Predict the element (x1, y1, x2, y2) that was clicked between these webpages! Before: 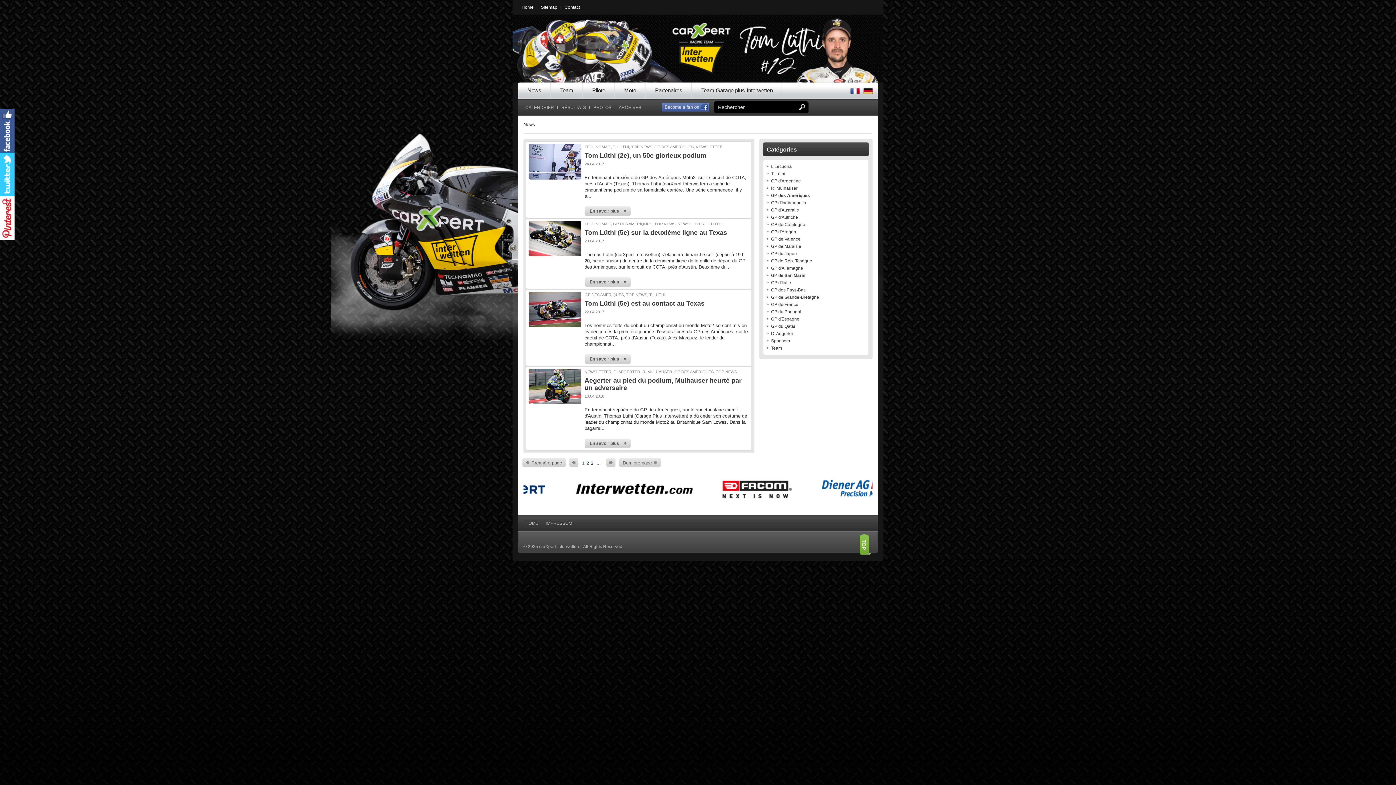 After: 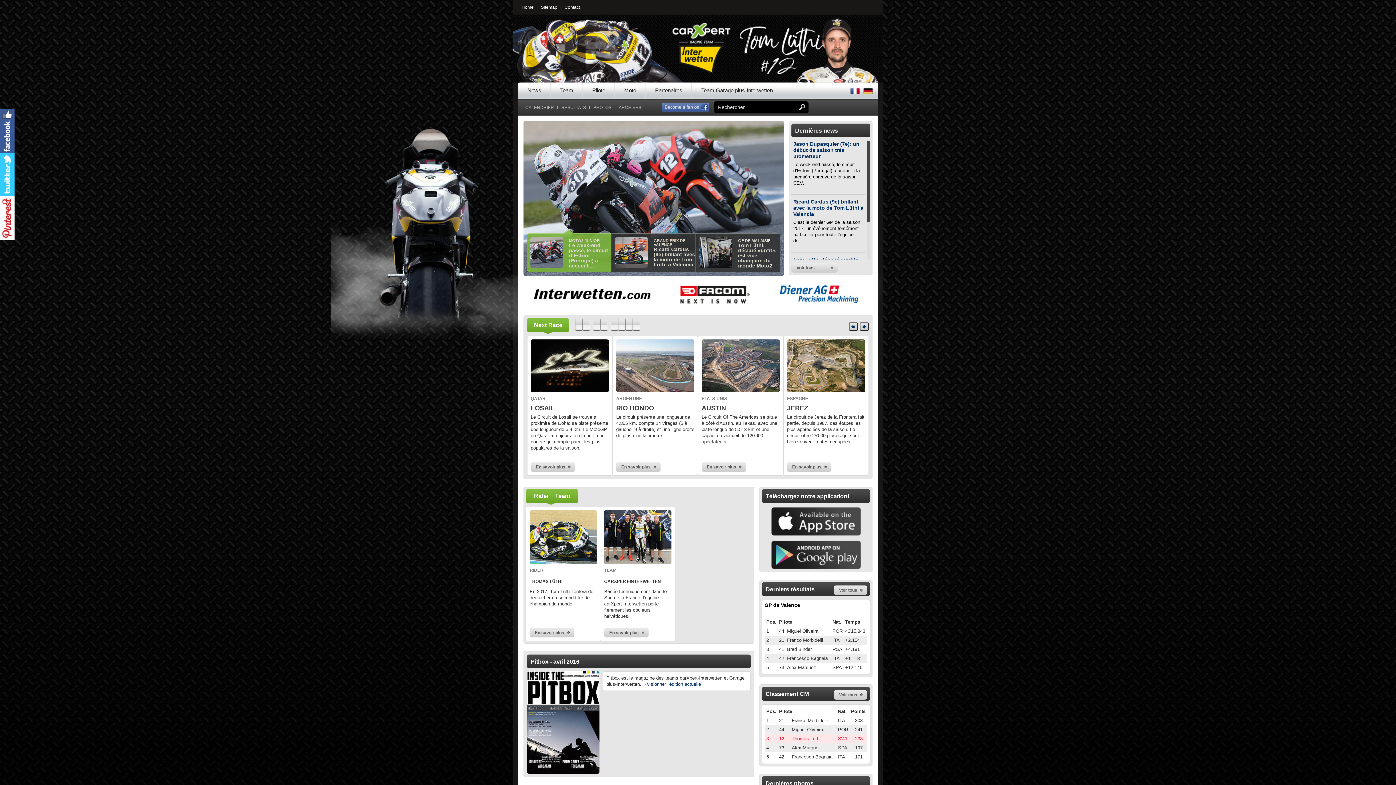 Action: bbox: (525, 515, 538, 532) label: HOME